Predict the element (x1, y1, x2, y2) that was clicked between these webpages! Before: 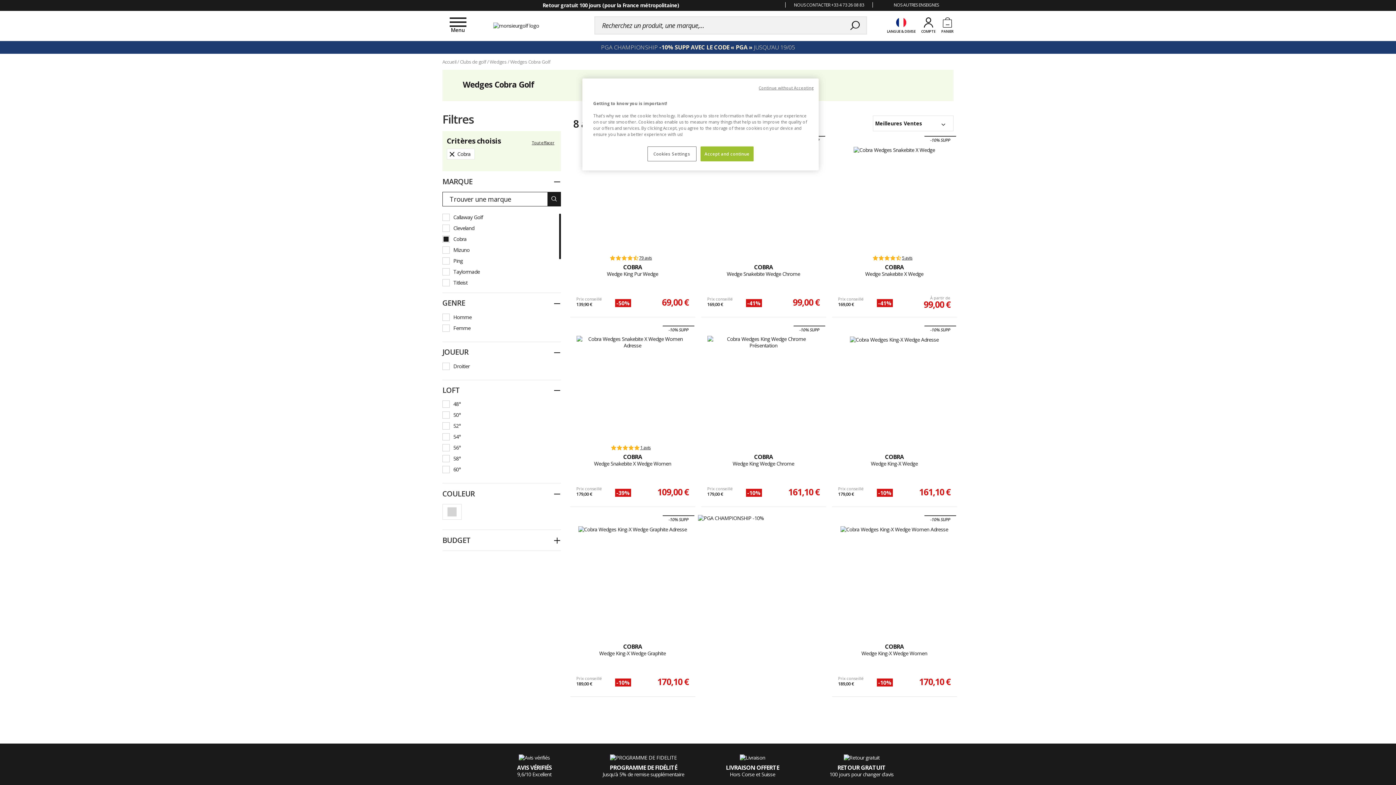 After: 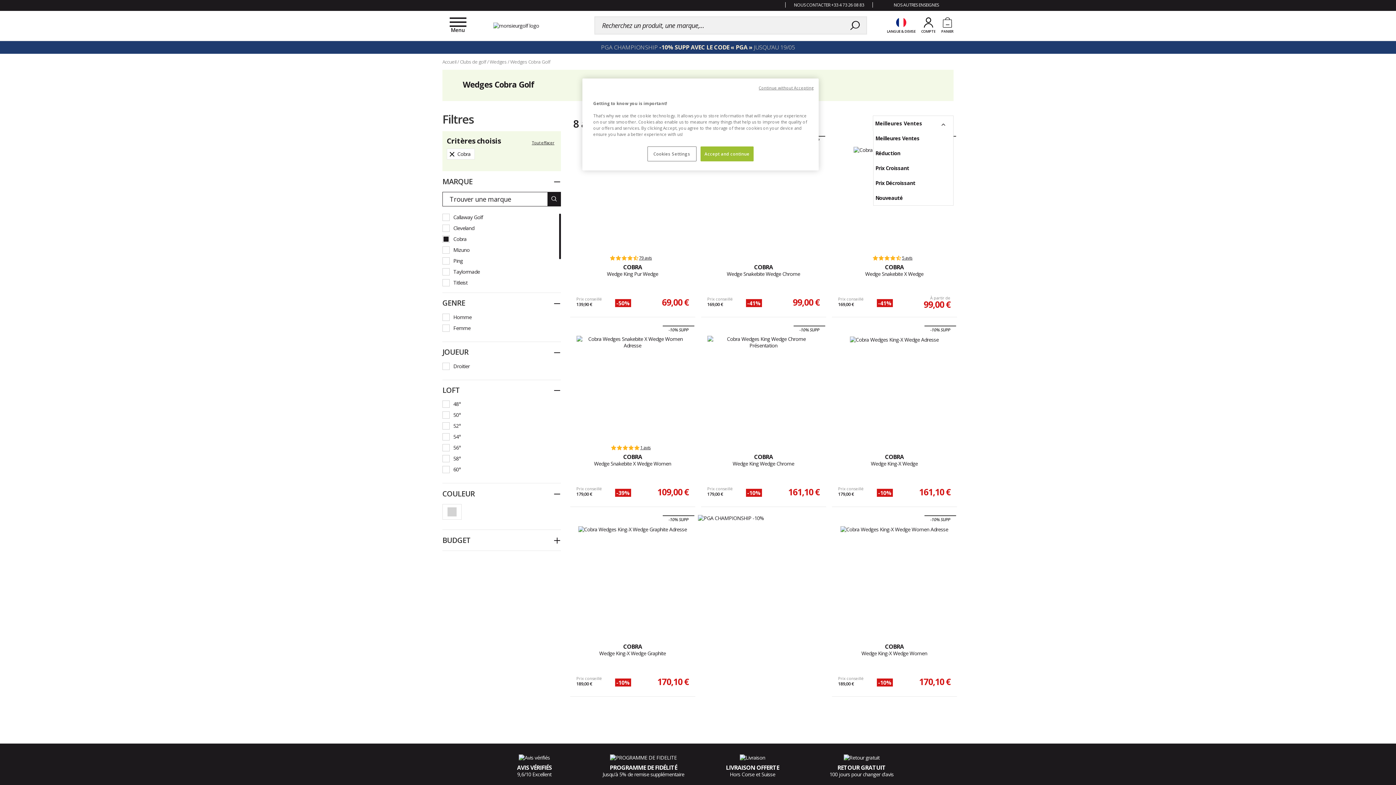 Action: bbox: (873, 116, 953, 131) label: Meilleures Ventes